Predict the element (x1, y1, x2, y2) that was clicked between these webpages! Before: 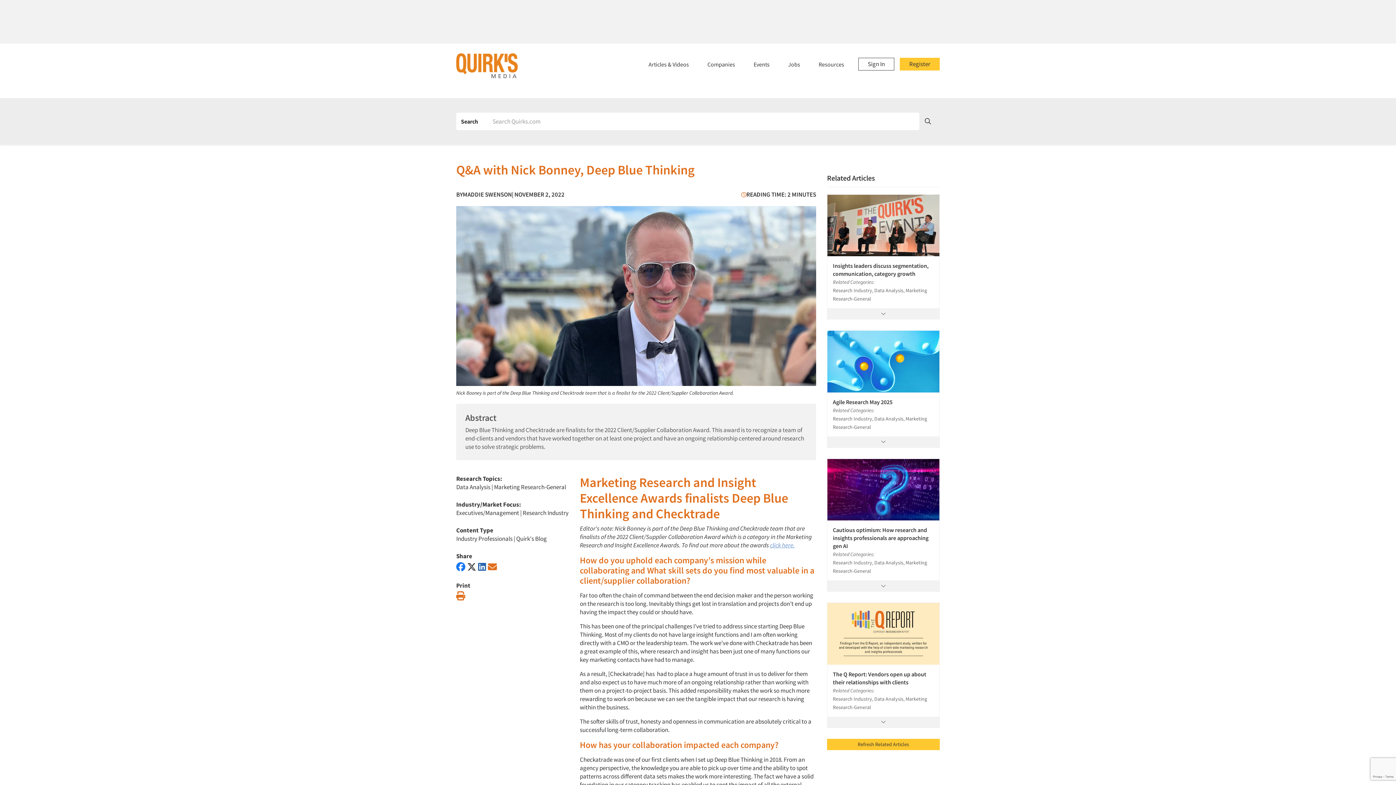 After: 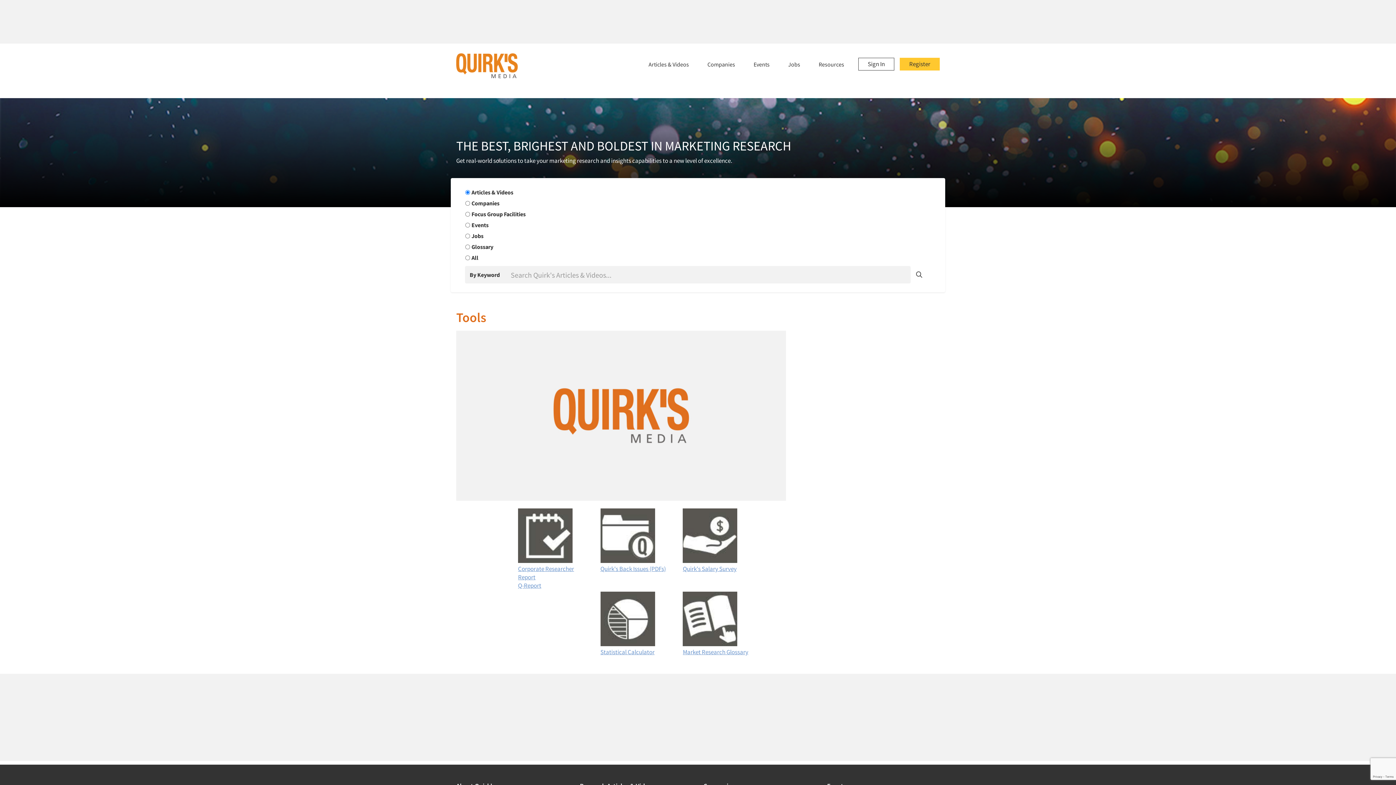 Action: bbox: (814, 56, 848, 72) label: Resources